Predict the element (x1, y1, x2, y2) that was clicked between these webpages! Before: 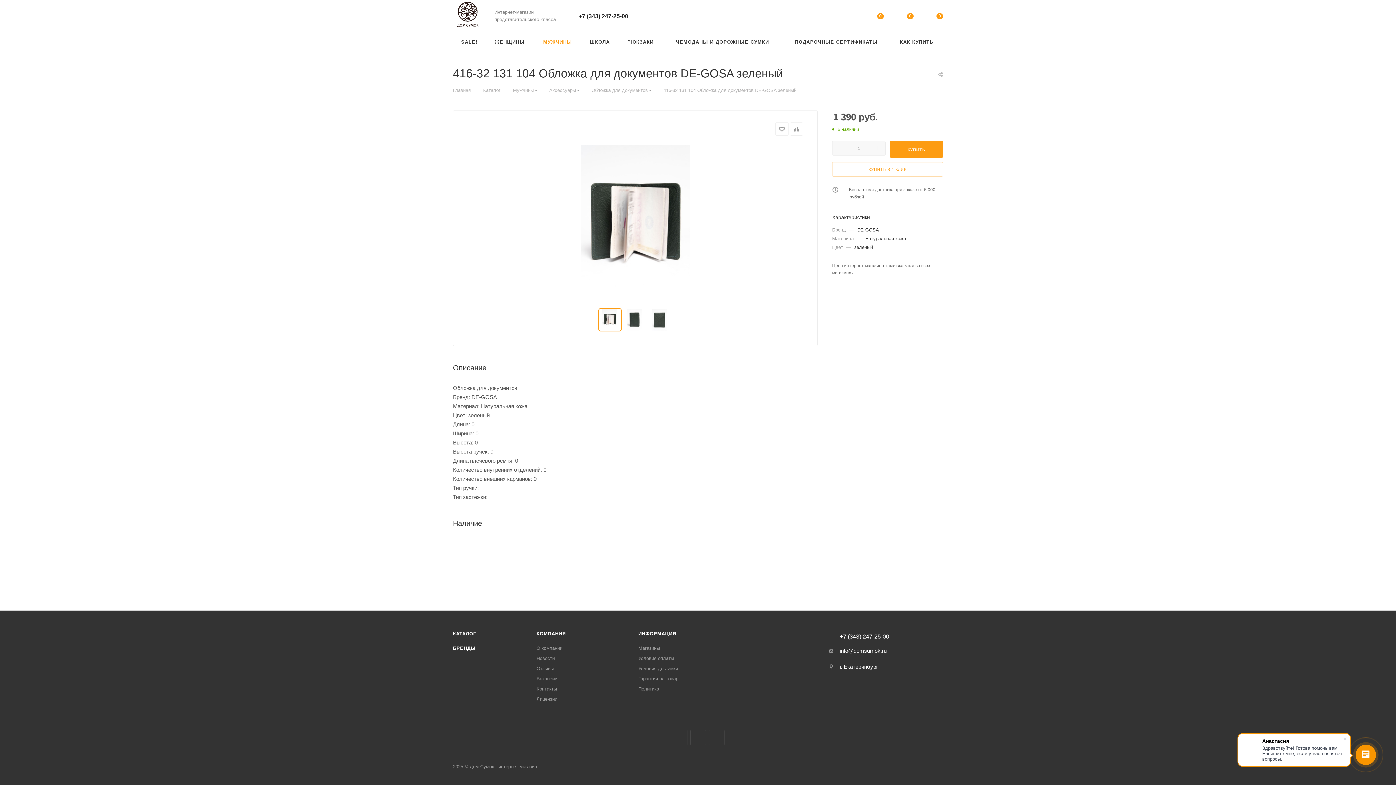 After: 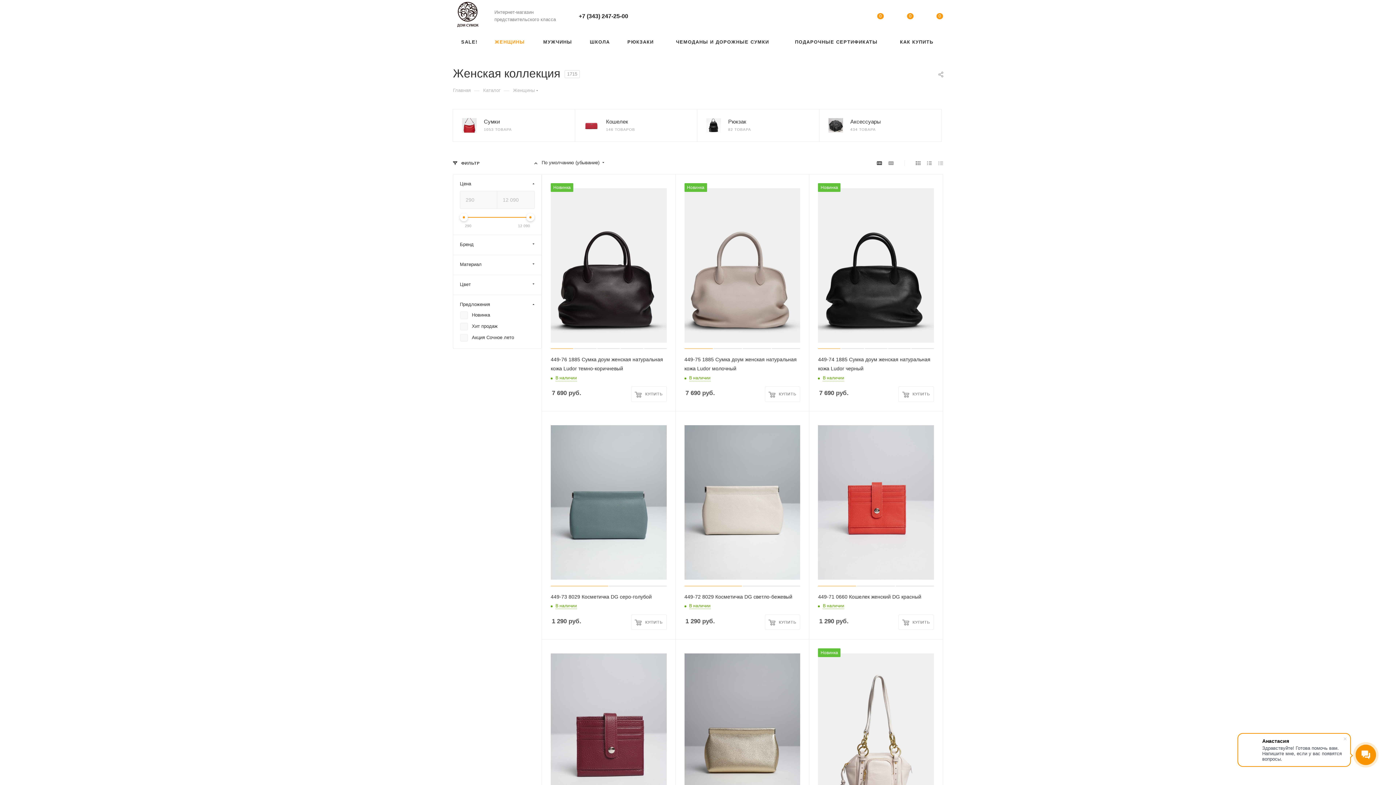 Action: label: ЖЕНЩИНЫ bbox: (485, 32, 534, 51)